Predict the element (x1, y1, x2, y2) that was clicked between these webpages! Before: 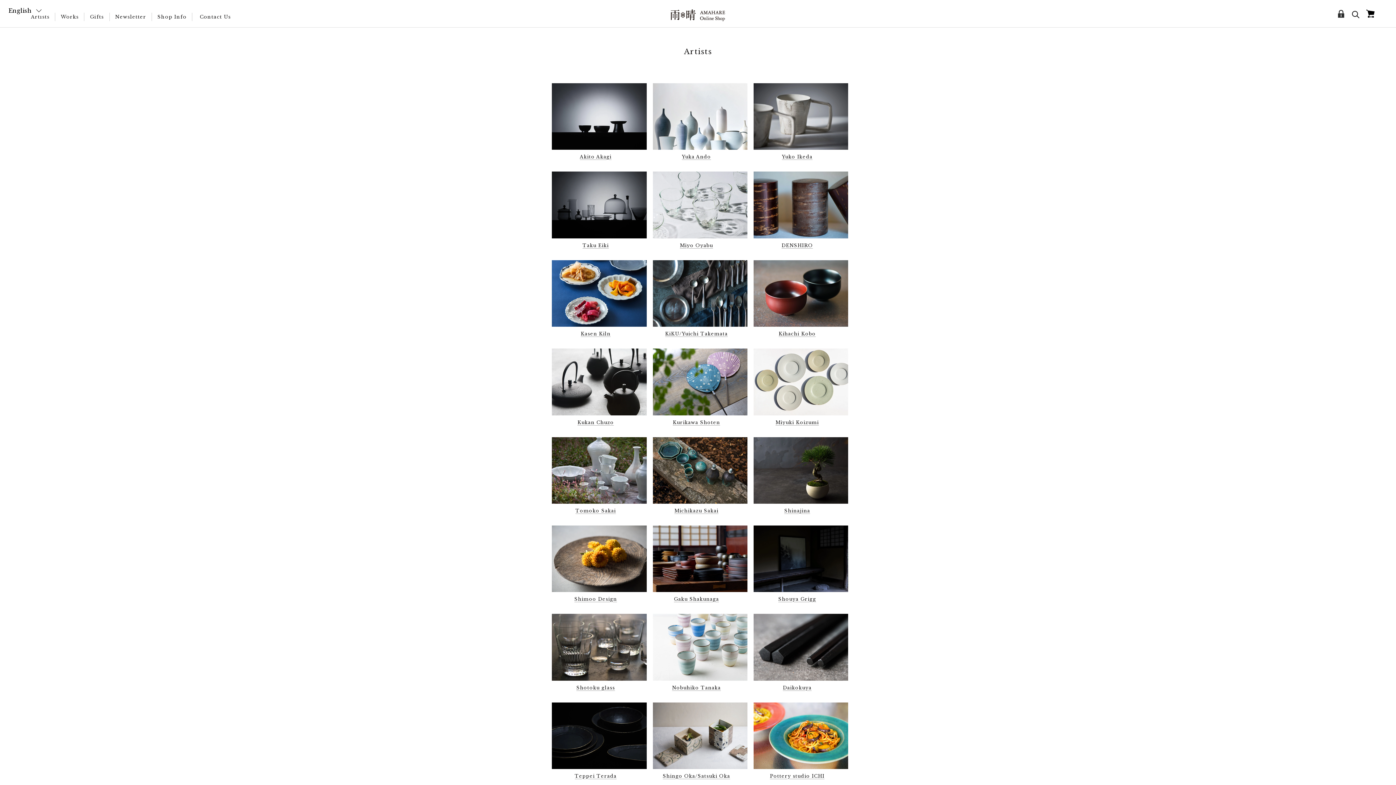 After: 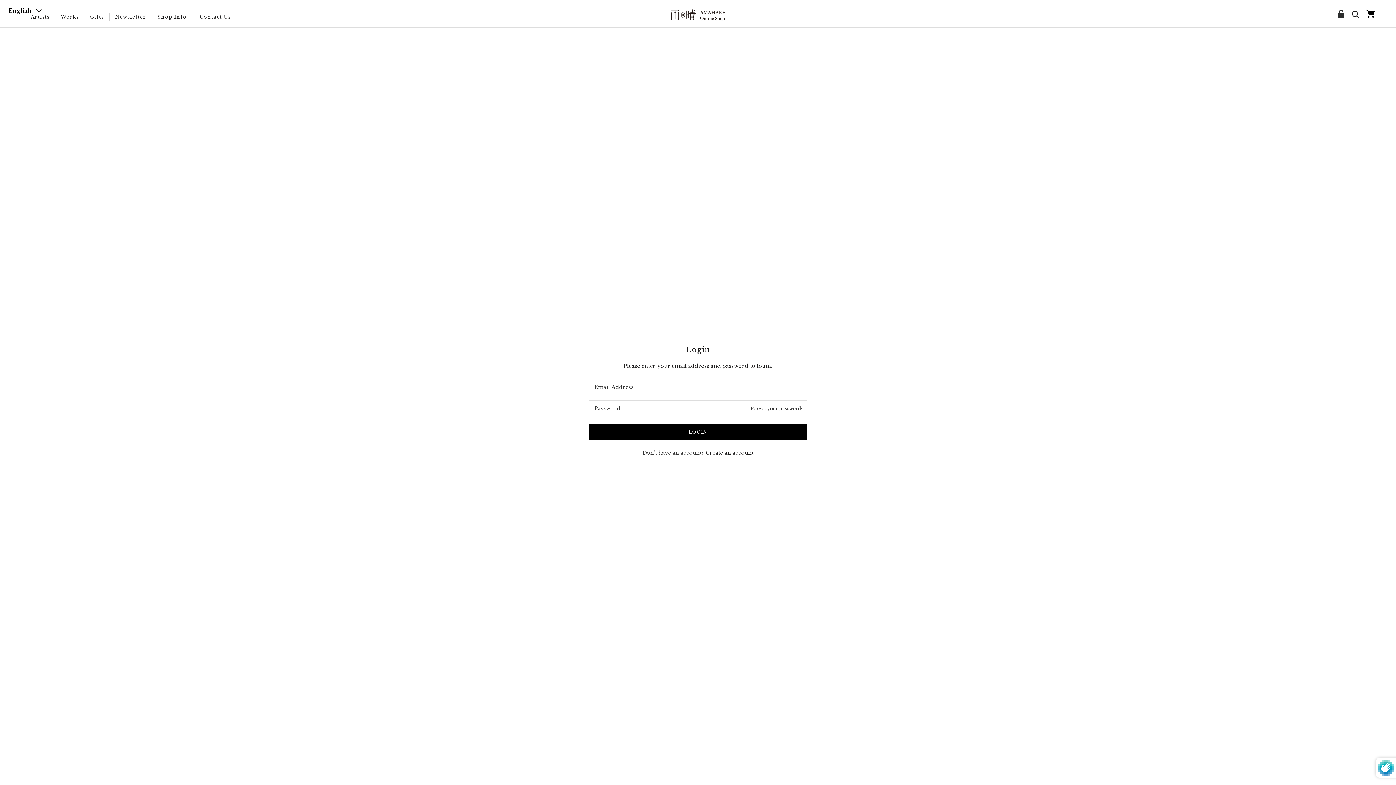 Action: bbox: (1334, 6, 1348, 21)